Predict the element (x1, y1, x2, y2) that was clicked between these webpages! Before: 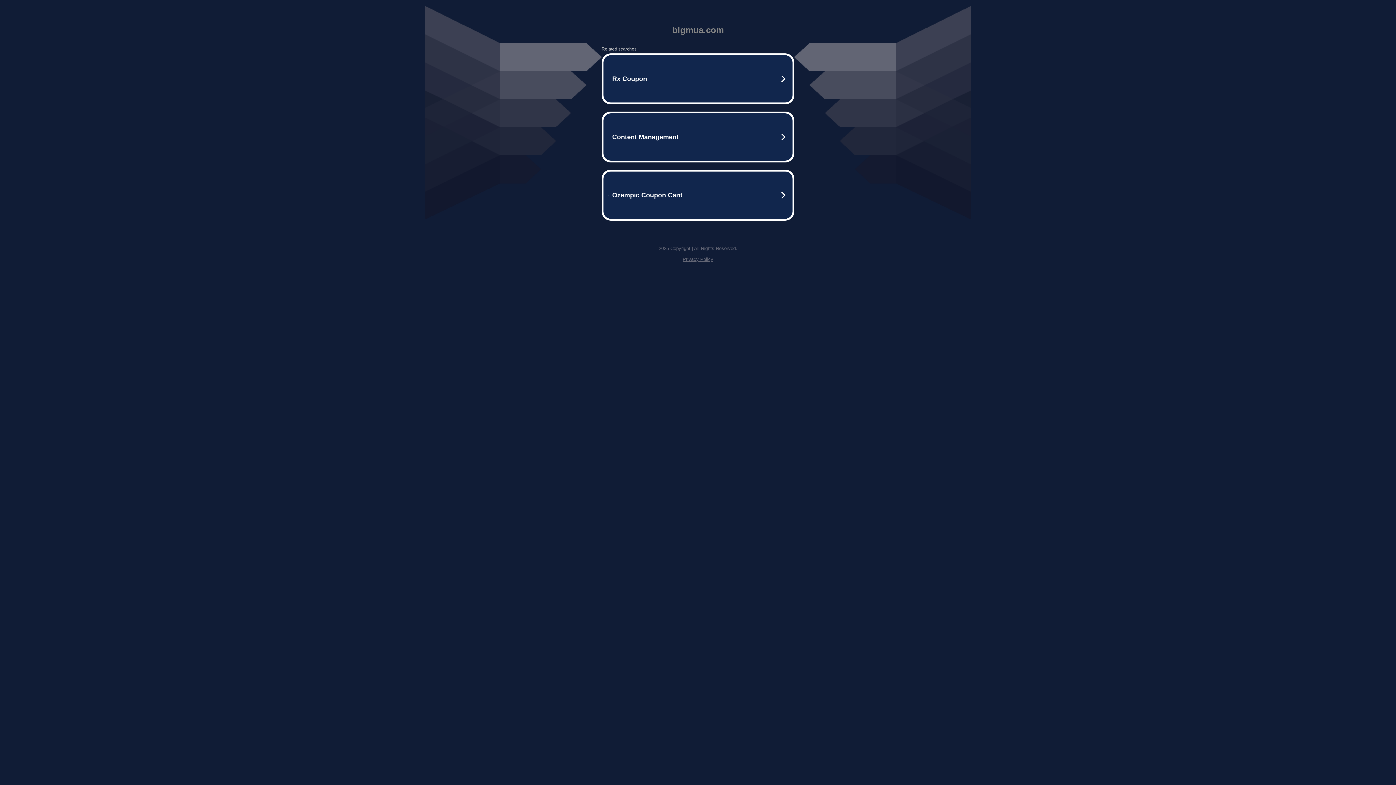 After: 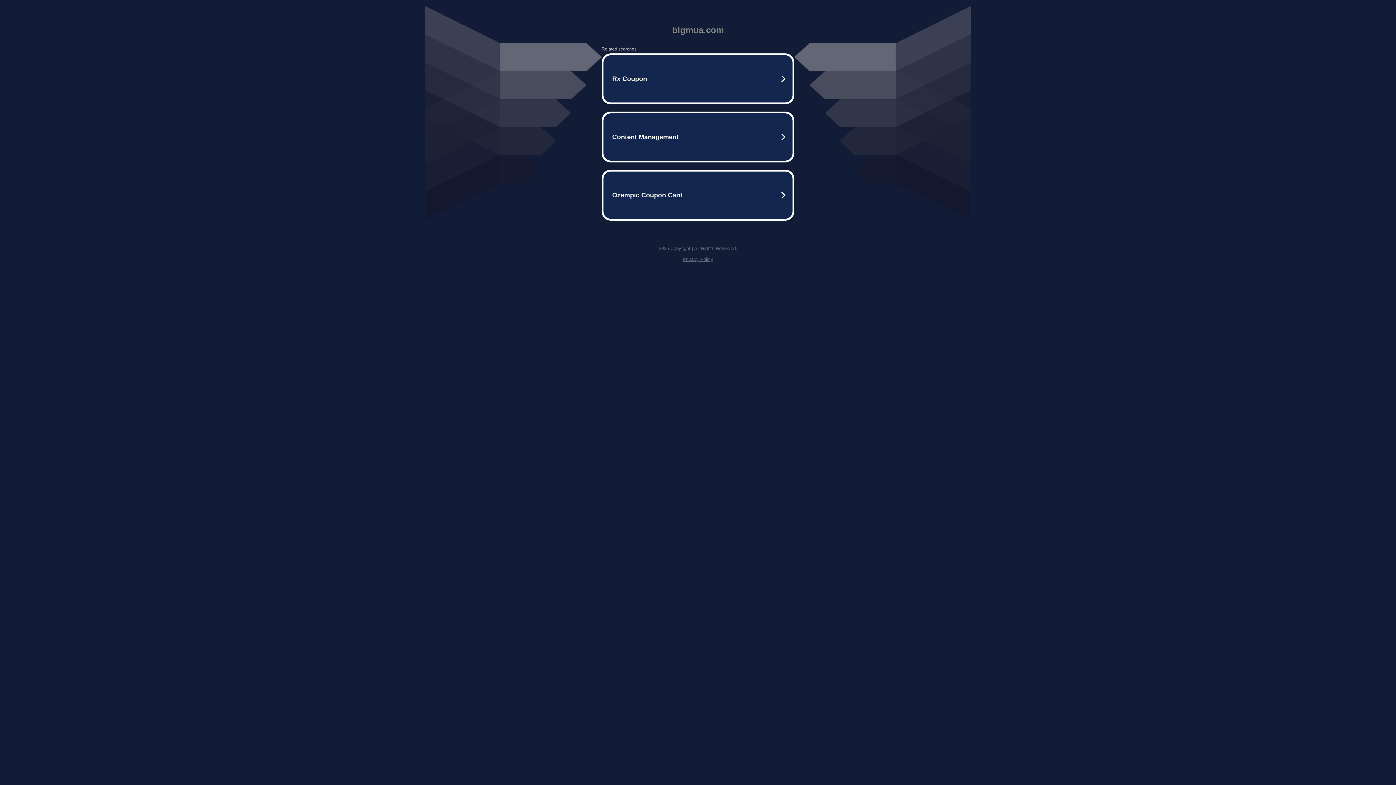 Action: bbox: (682, 256, 713, 262) label: Privacy Policy